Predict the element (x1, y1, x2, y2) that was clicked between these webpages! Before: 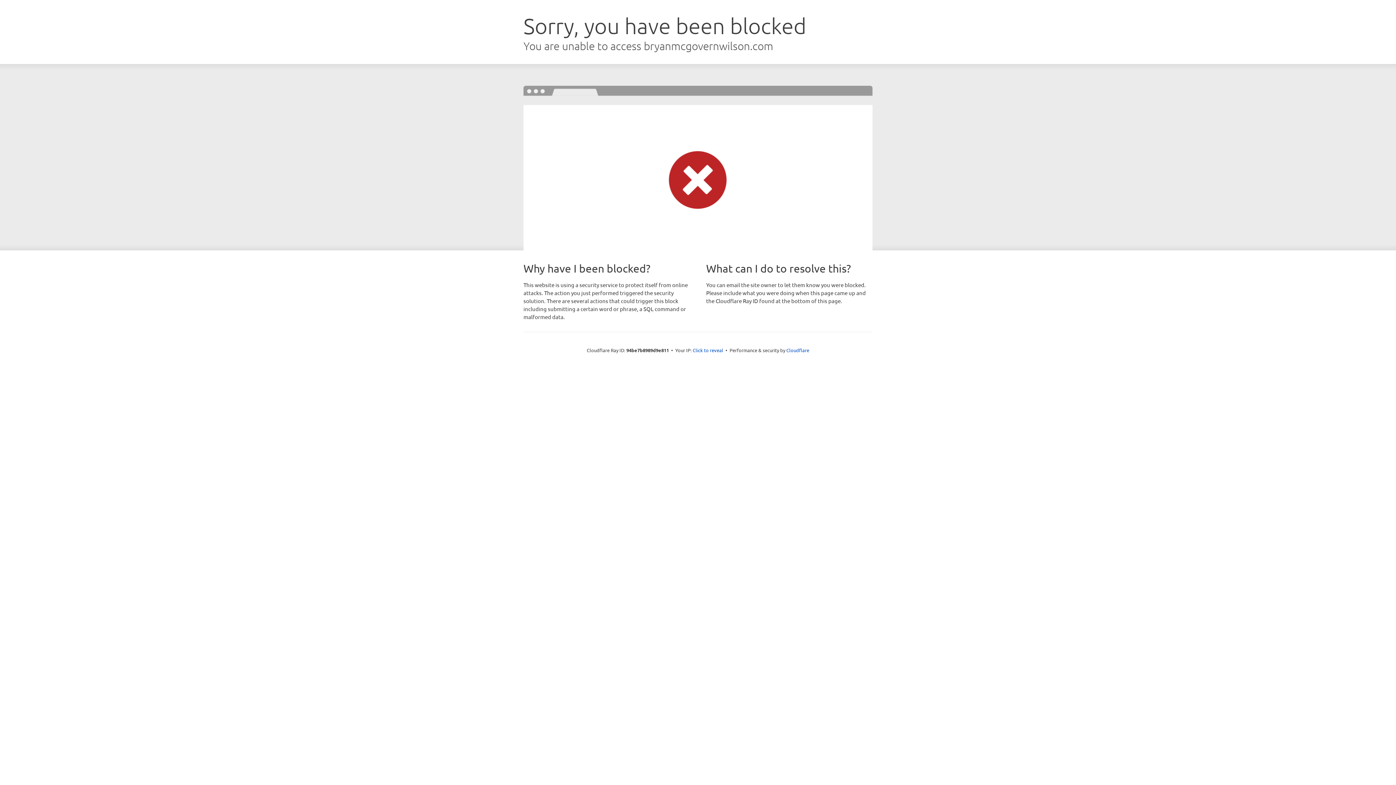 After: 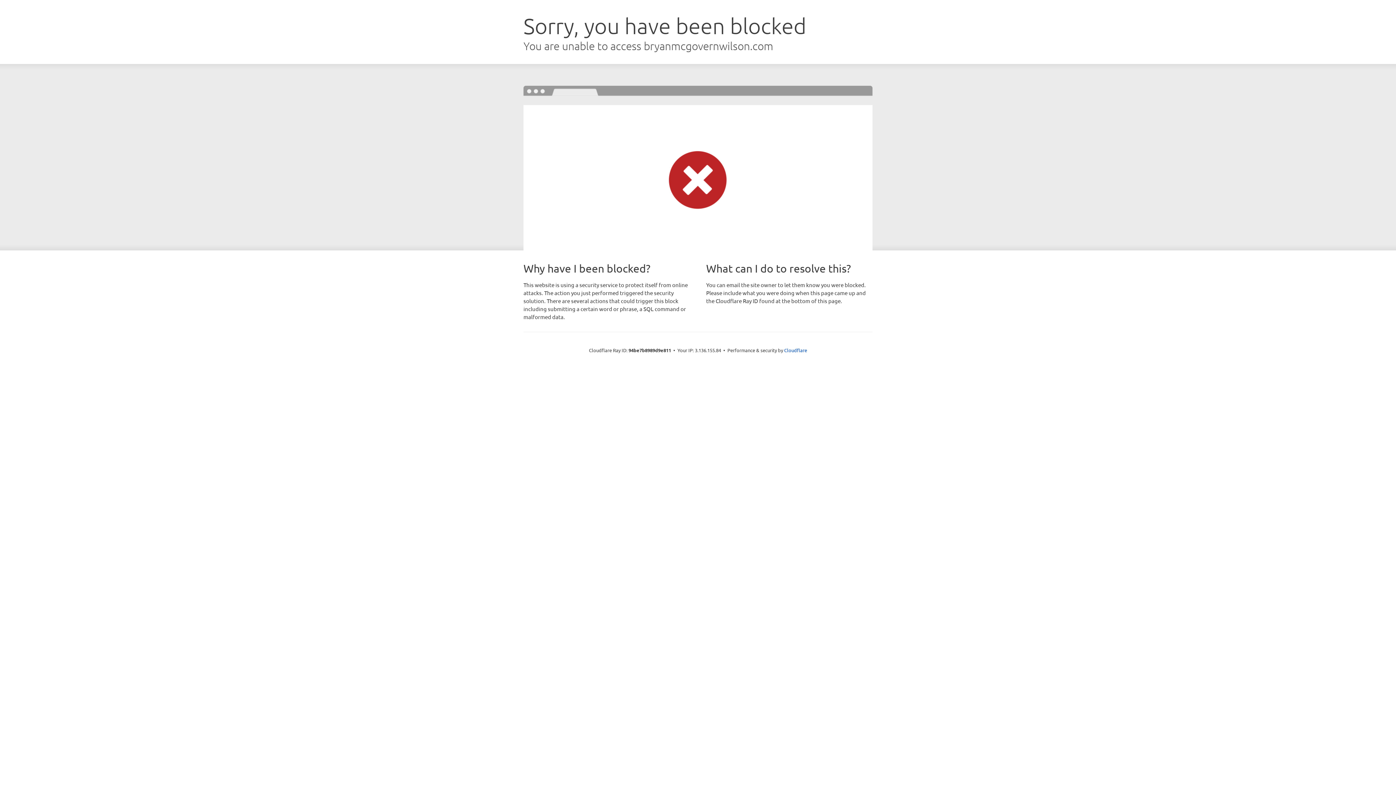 Action: bbox: (692, 346, 723, 353) label: Click to reveal